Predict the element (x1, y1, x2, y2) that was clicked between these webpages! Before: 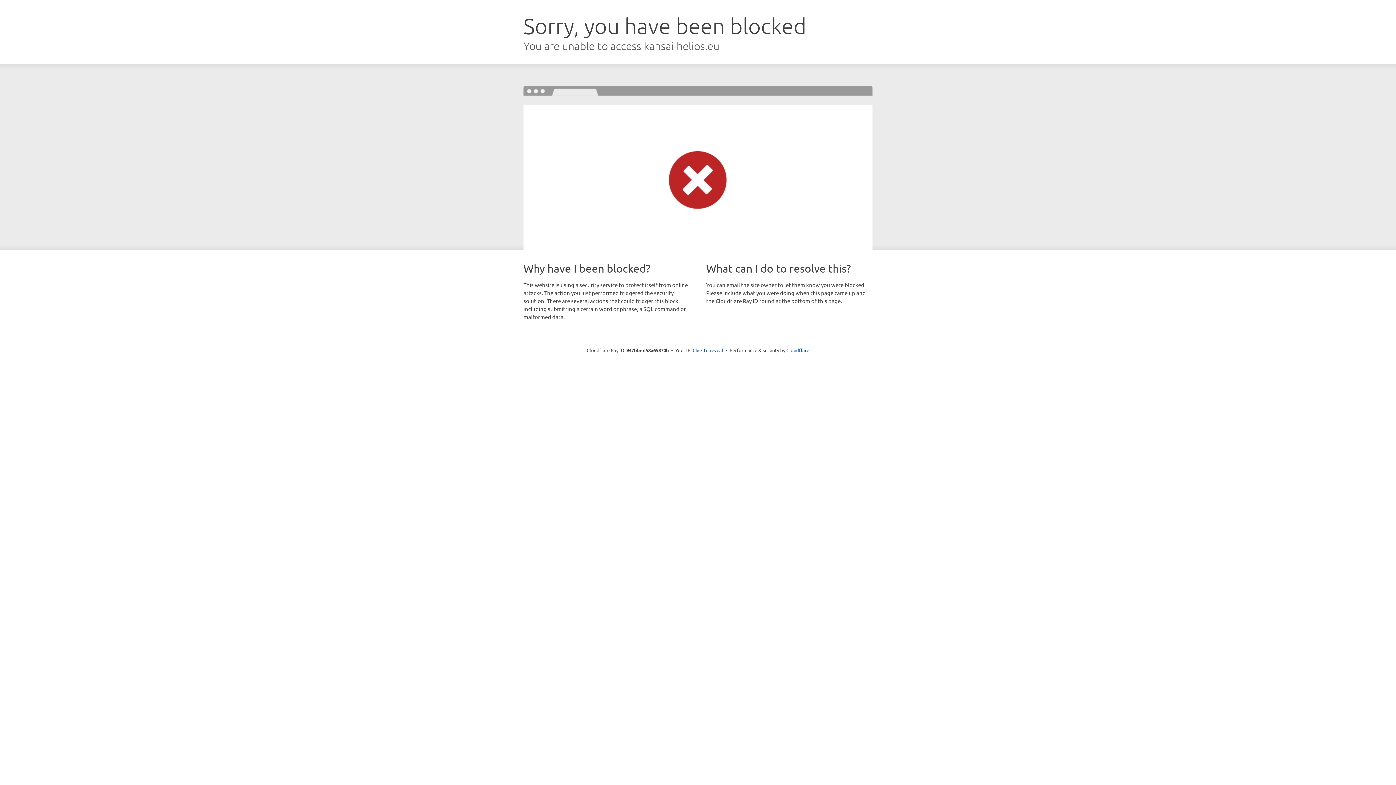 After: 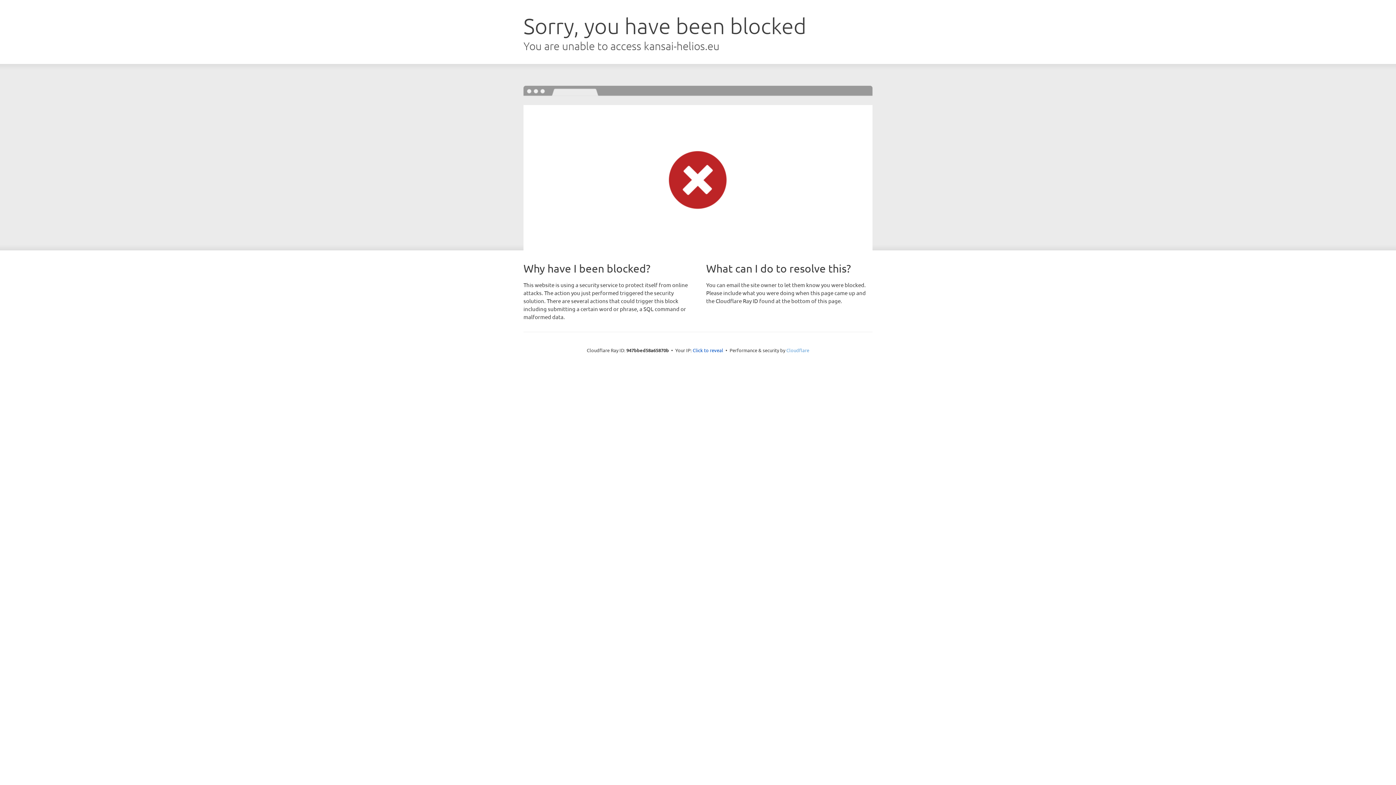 Action: label: Cloudflare bbox: (786, 347, 809, 353)